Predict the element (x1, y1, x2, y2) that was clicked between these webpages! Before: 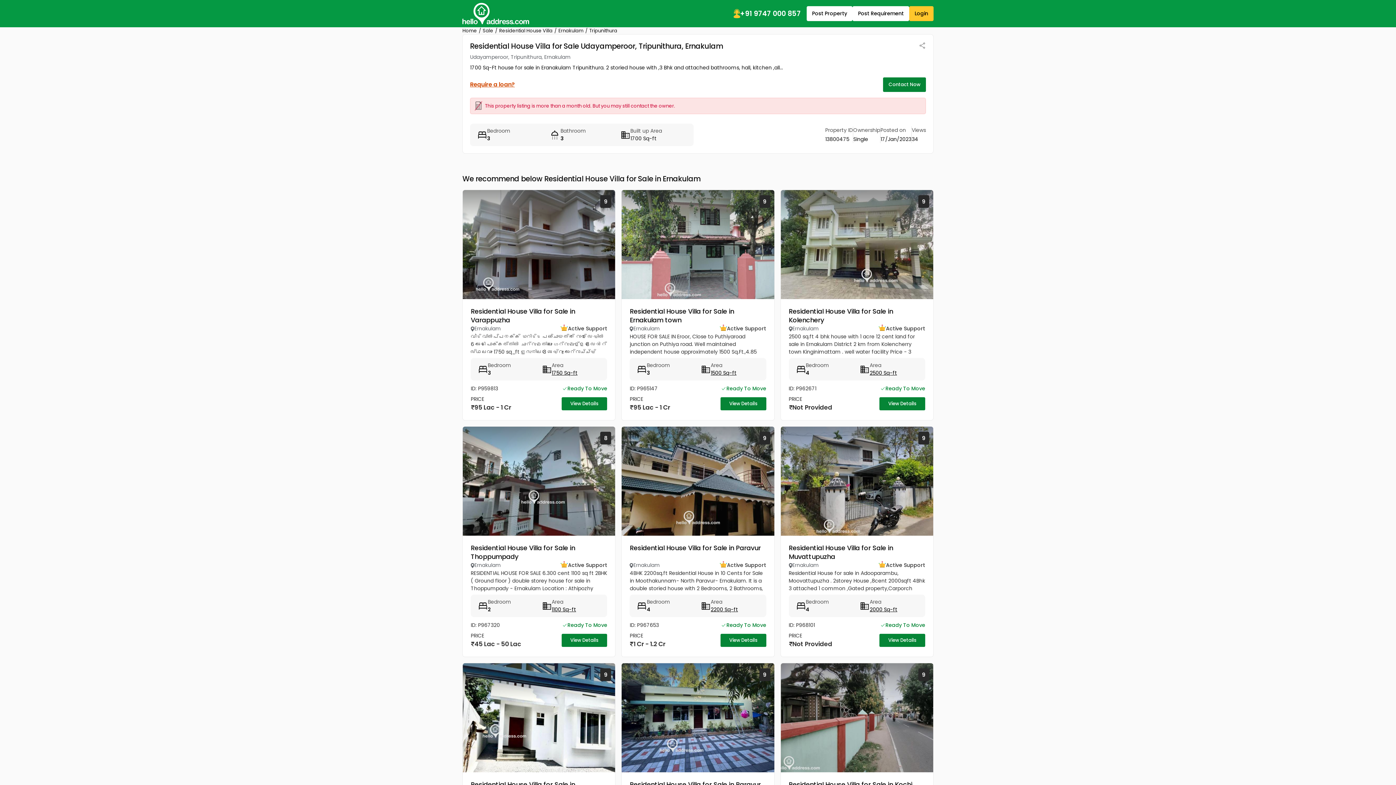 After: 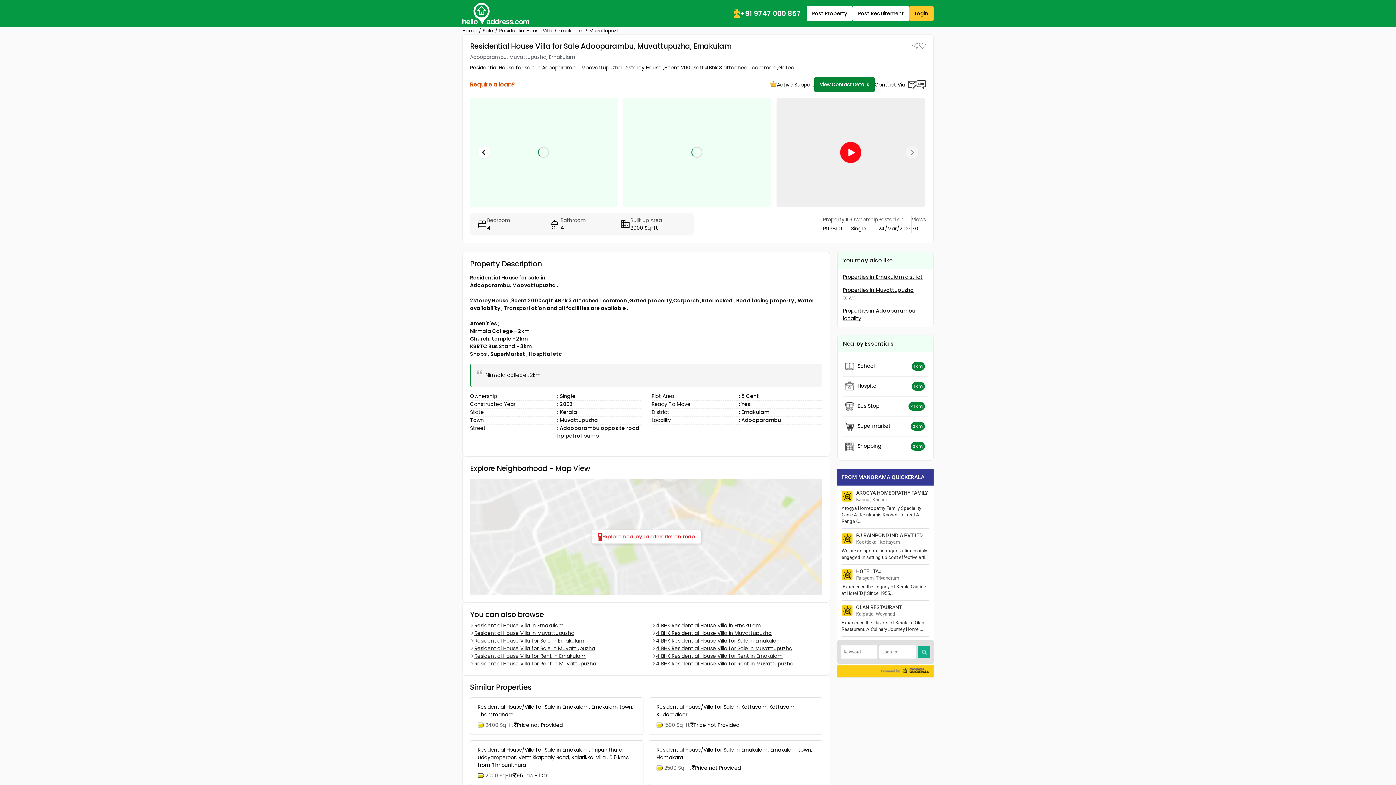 Action: bbox: (788, 543, 893, 561) label: Residential House Villa for Sale in Muvattupuzha